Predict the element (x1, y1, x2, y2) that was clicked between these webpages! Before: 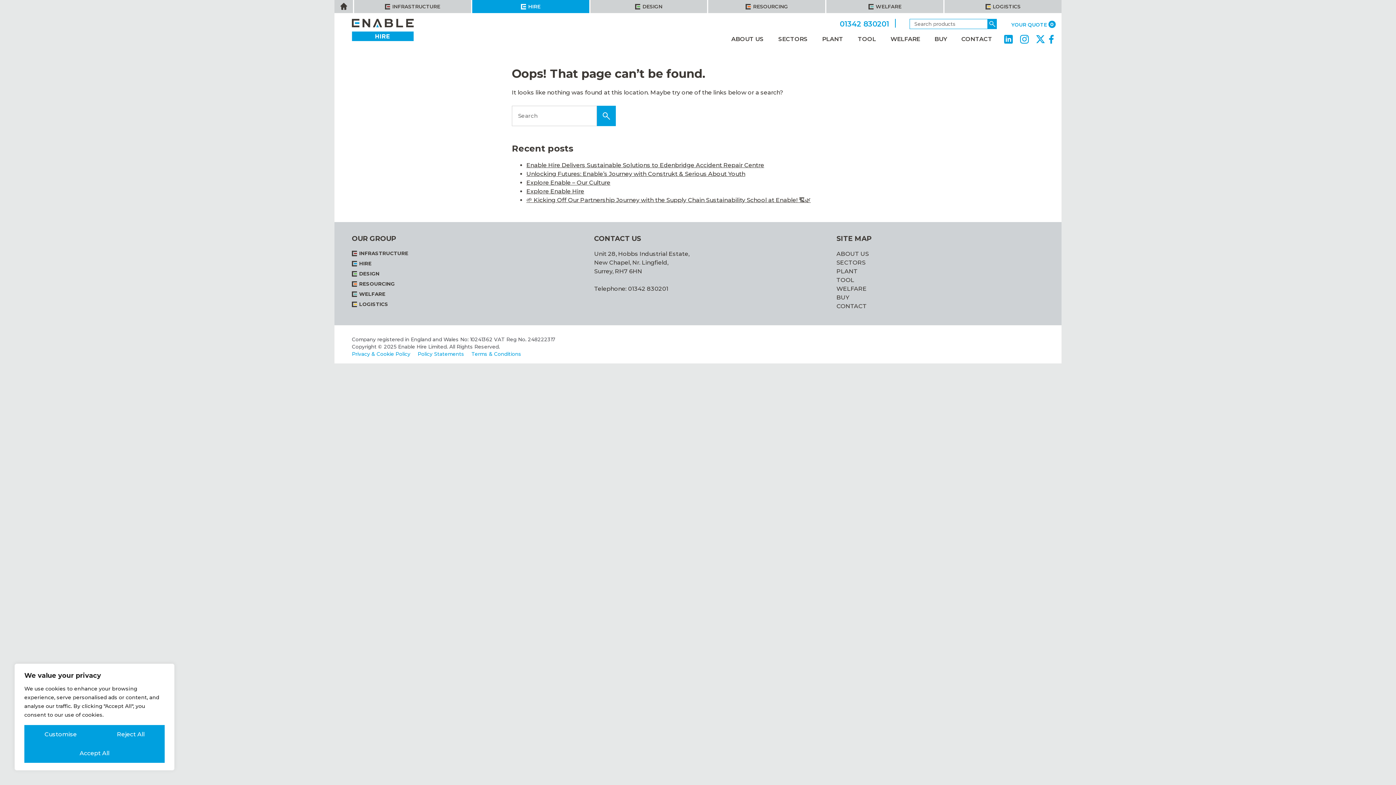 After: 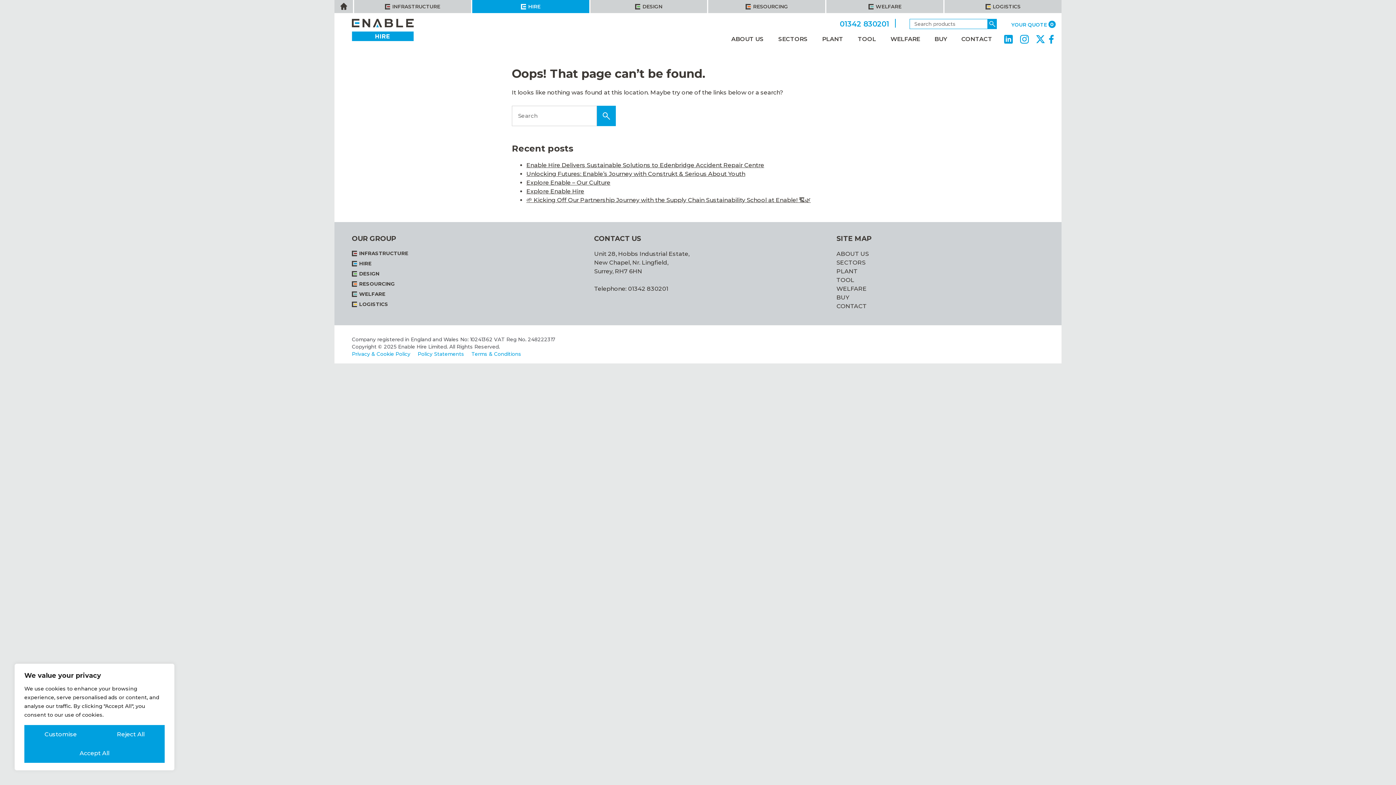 Action: label: INSTAGRAM bbox: (1020, 34, 1028, 43)